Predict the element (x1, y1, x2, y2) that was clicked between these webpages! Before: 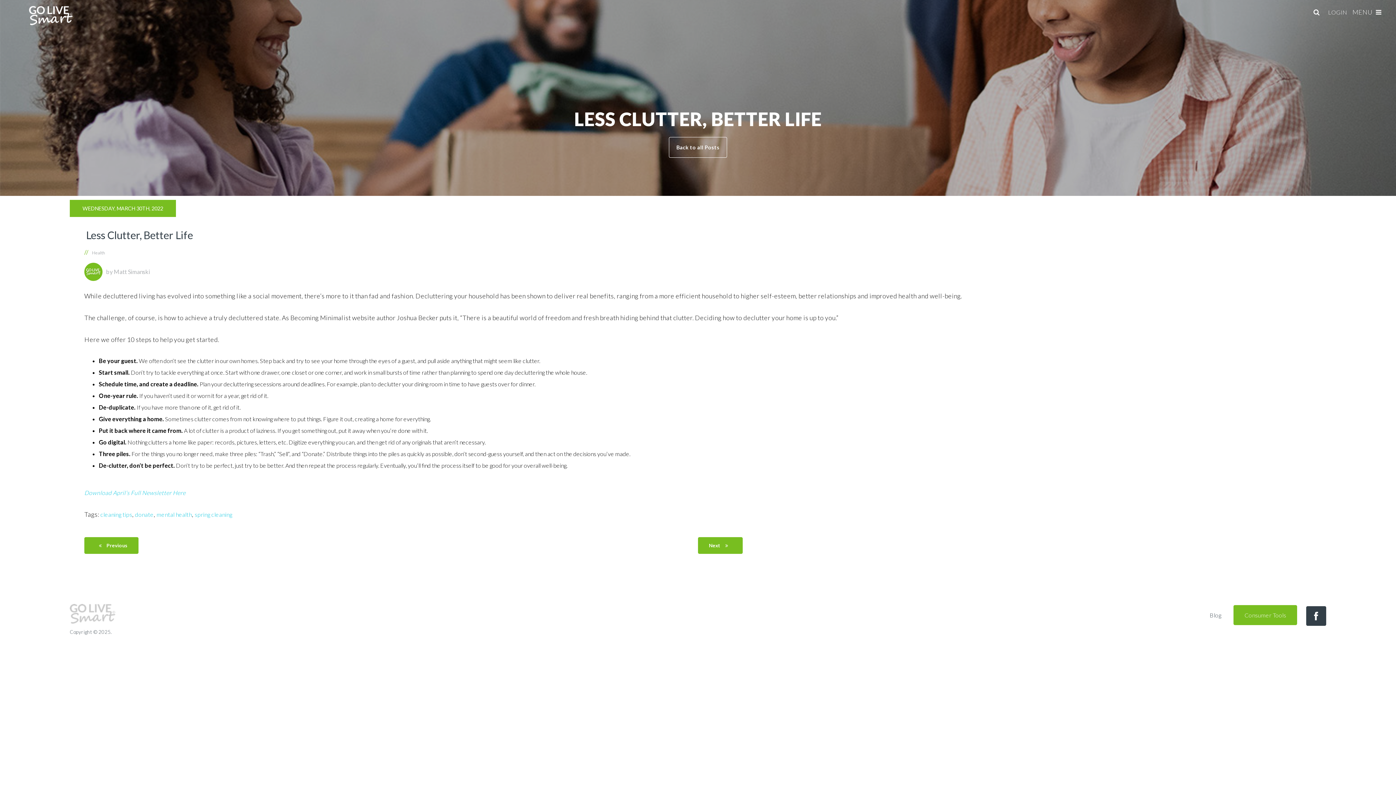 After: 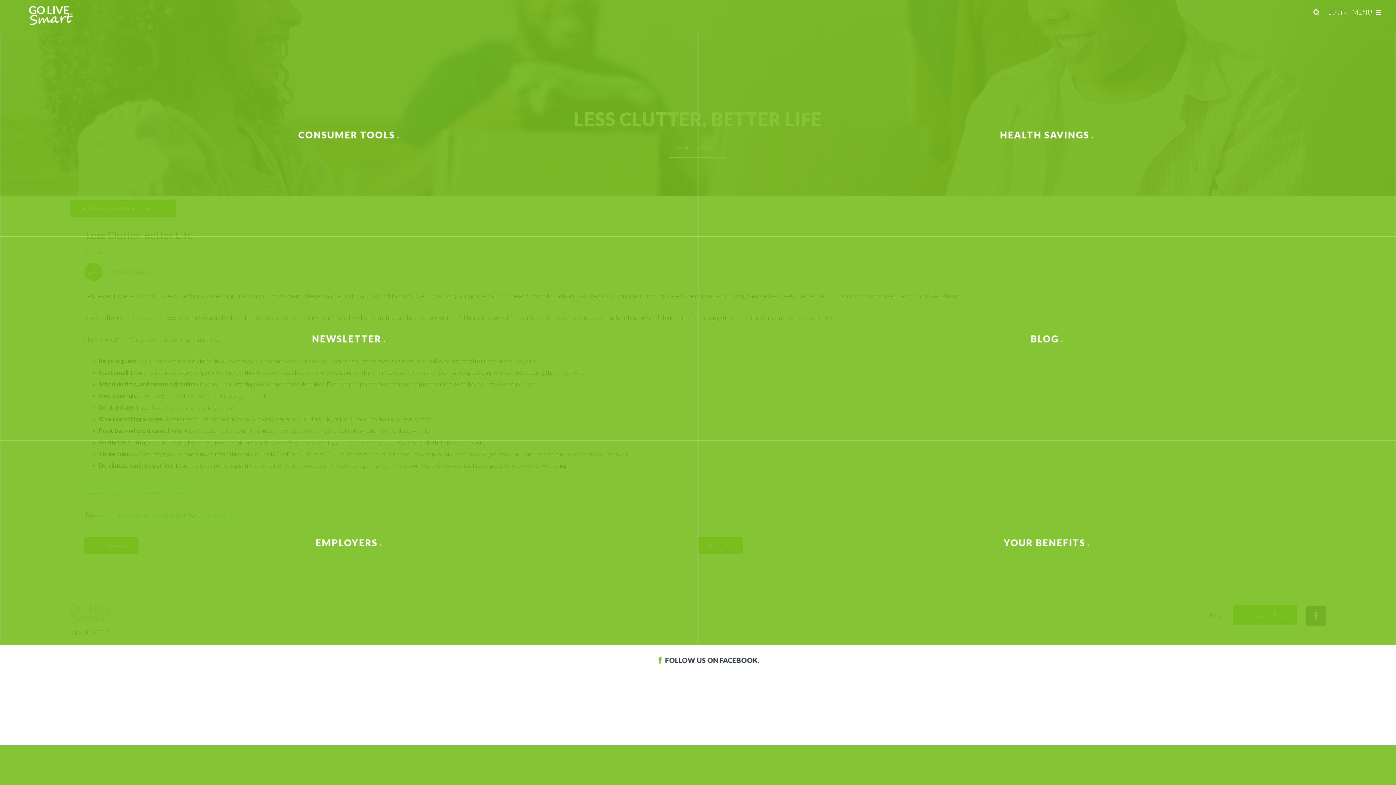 Action: label: MENU bbox: (1352, 8, 1381, 16)